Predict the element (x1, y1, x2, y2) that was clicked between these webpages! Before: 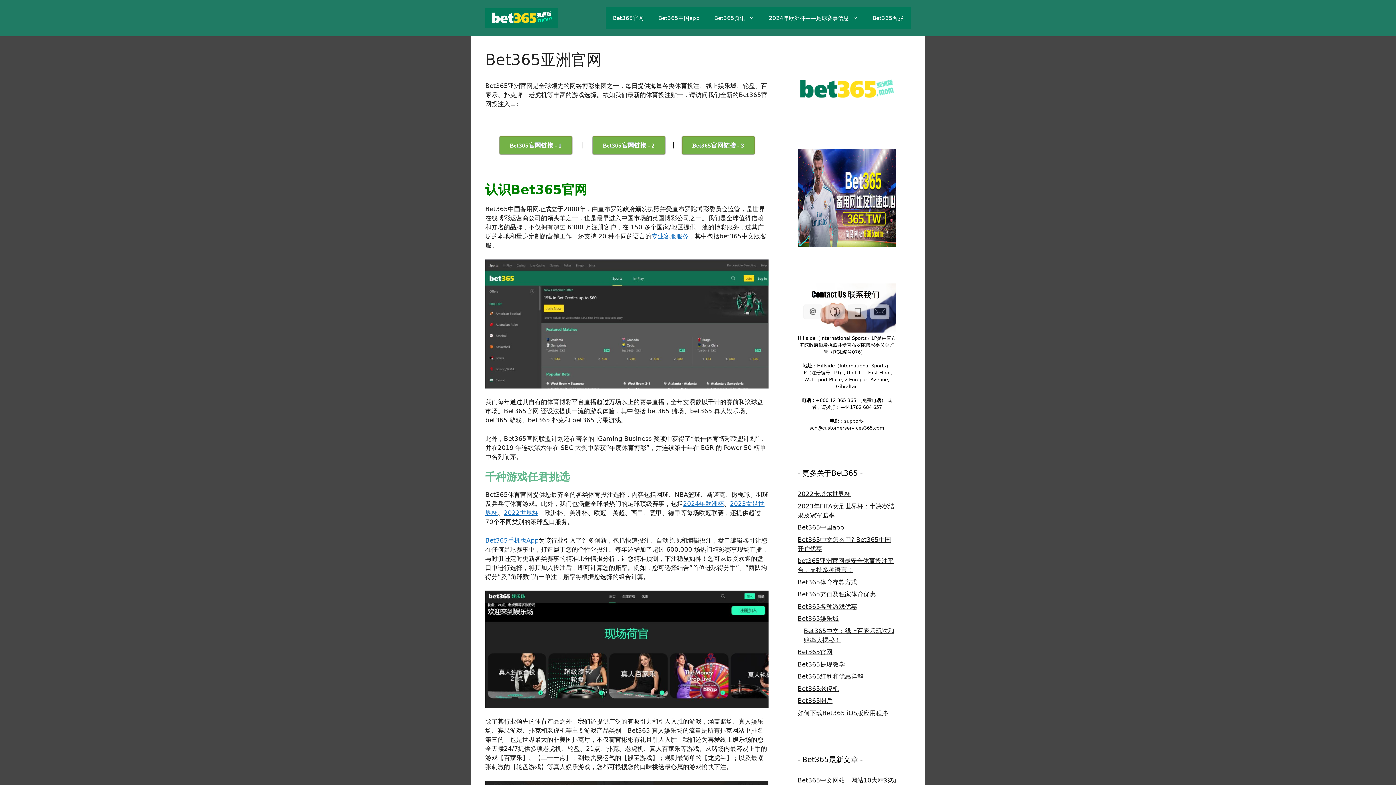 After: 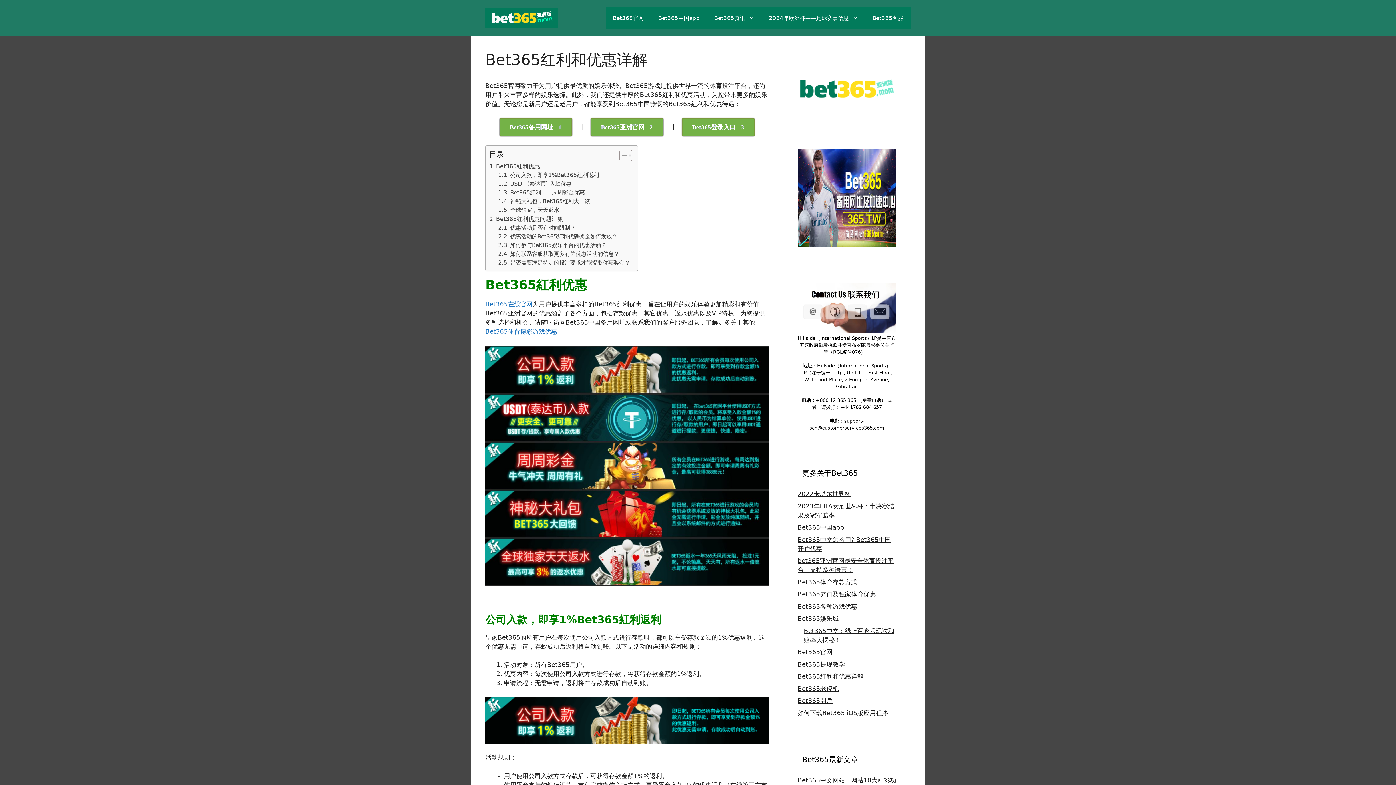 Action: label: Bet365红利和优惠详解 bbox: (797, 673, 863, 680)